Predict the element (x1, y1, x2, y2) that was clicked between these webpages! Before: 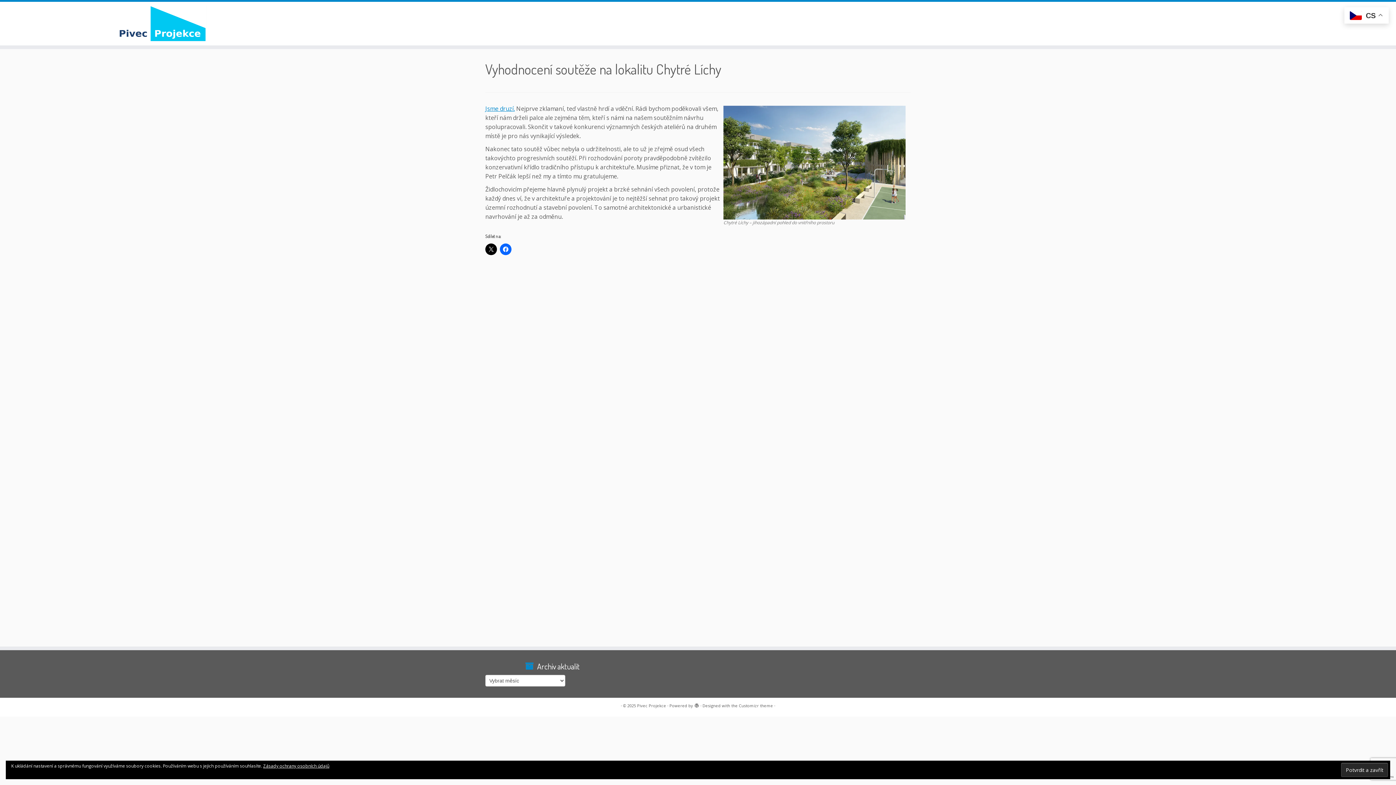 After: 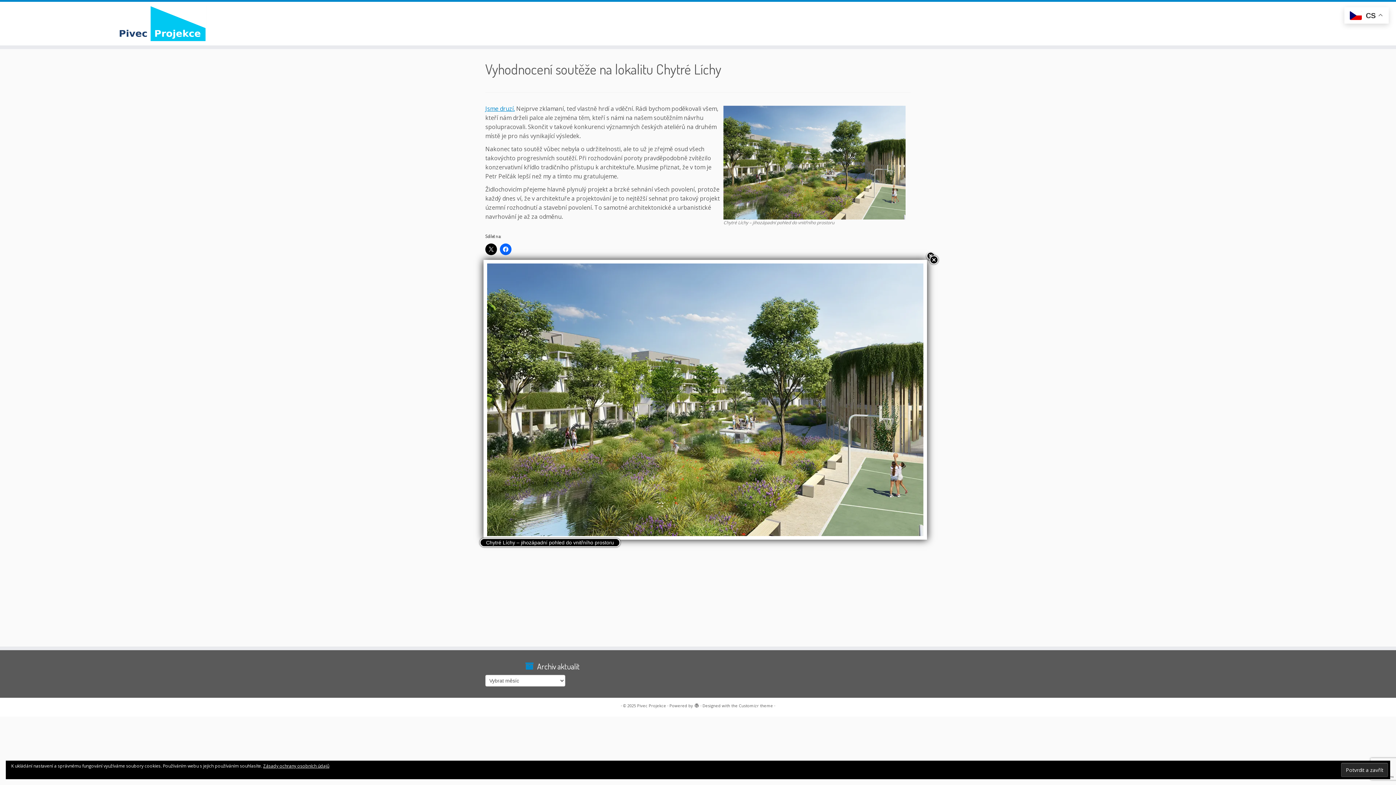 Action: bbox: (723, 158, 905, 166)